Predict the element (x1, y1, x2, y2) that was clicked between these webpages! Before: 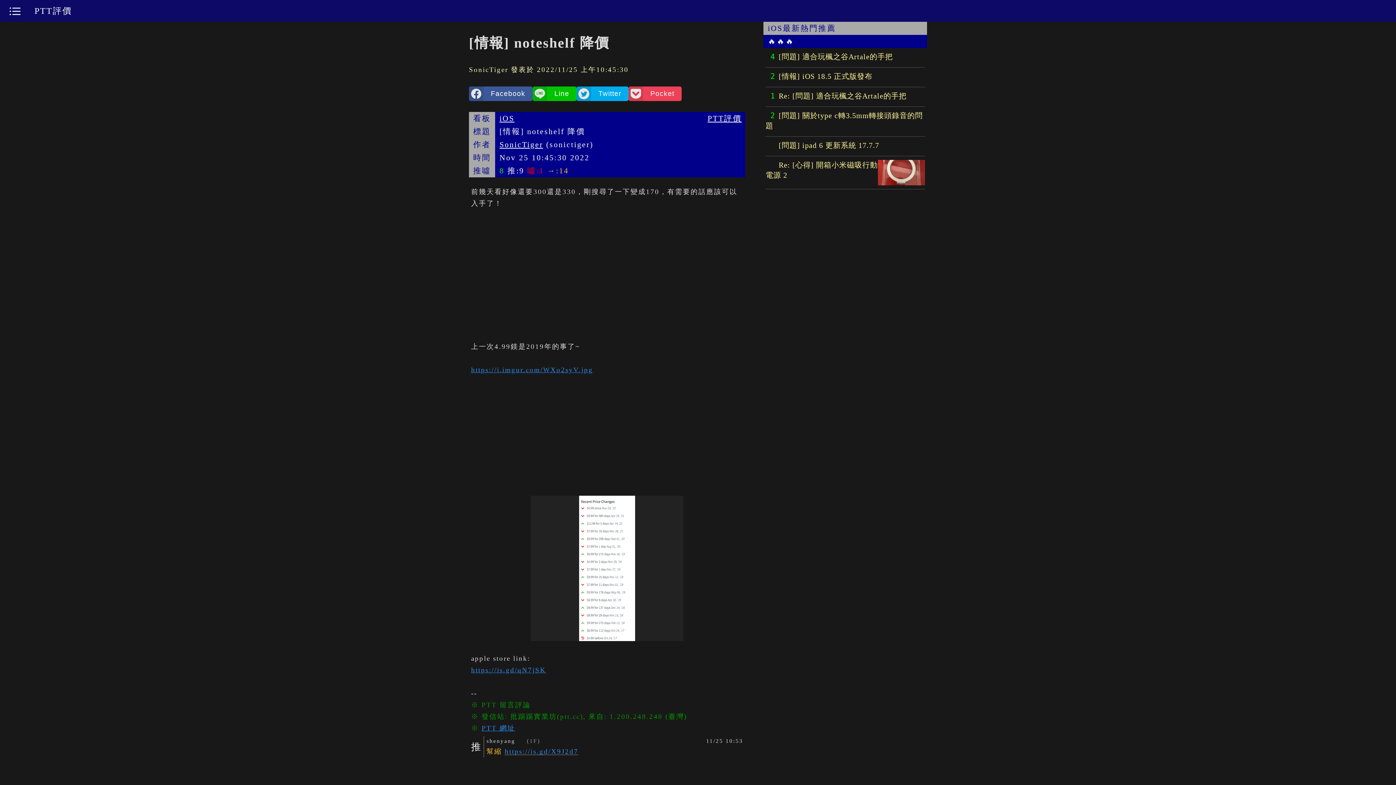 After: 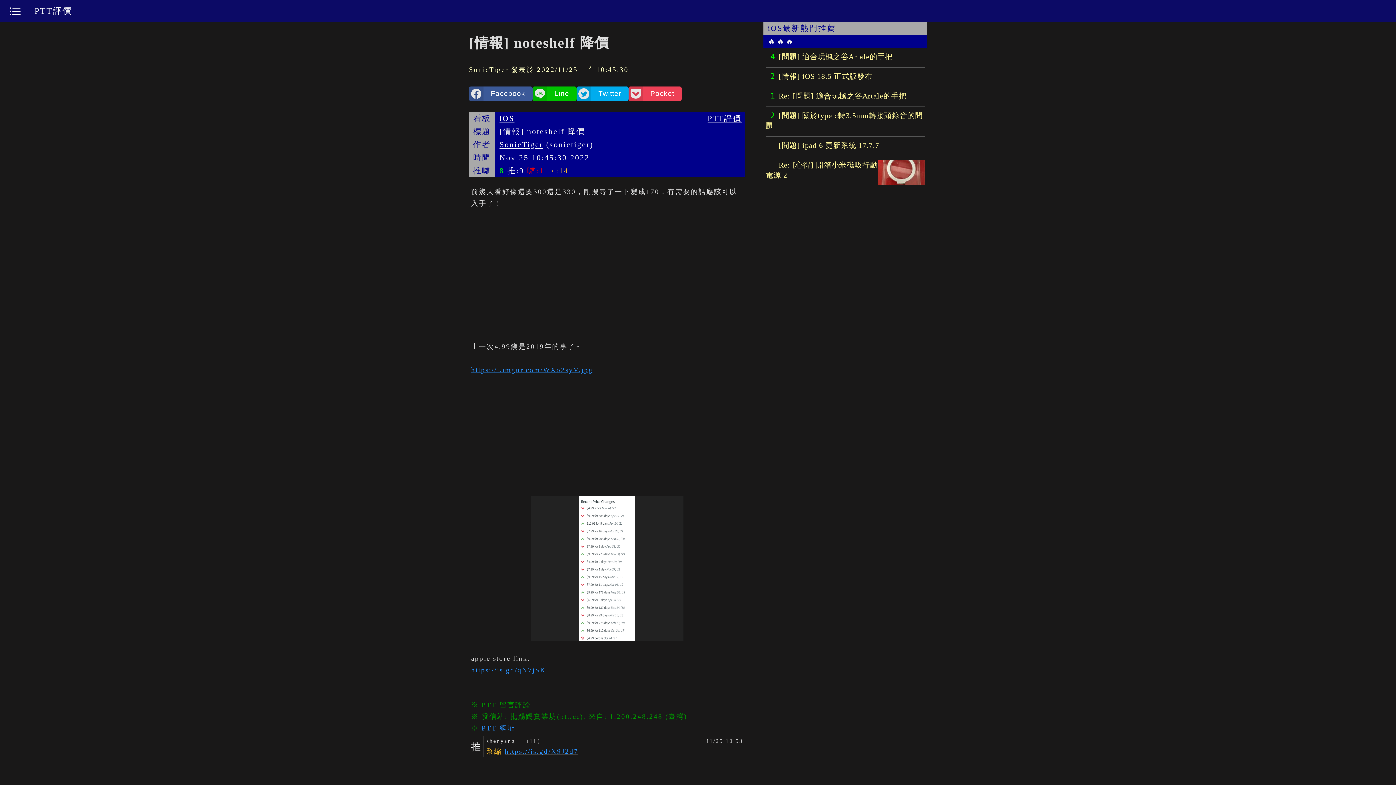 Action: label: https://is.gd/qN7jSK bbox: (471, 666, 546, 674)